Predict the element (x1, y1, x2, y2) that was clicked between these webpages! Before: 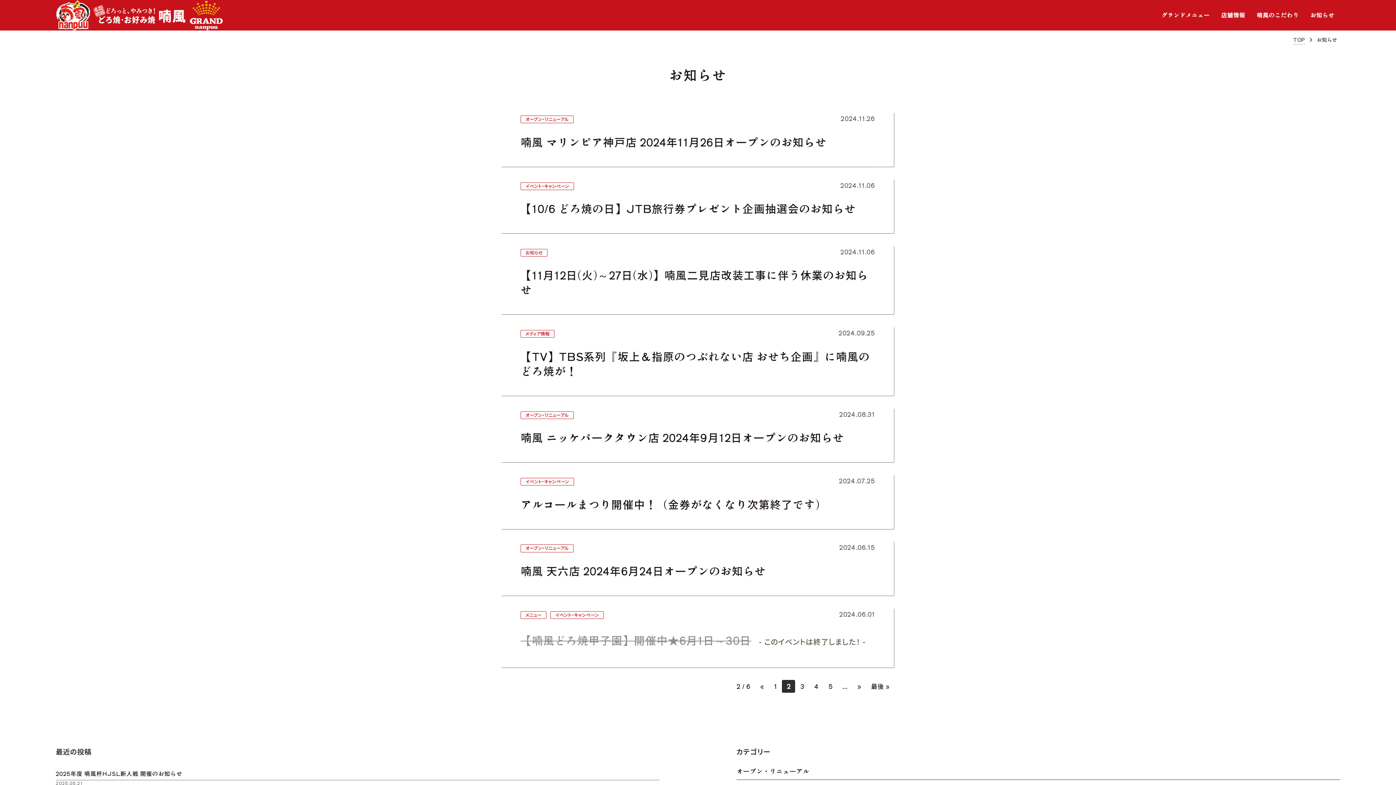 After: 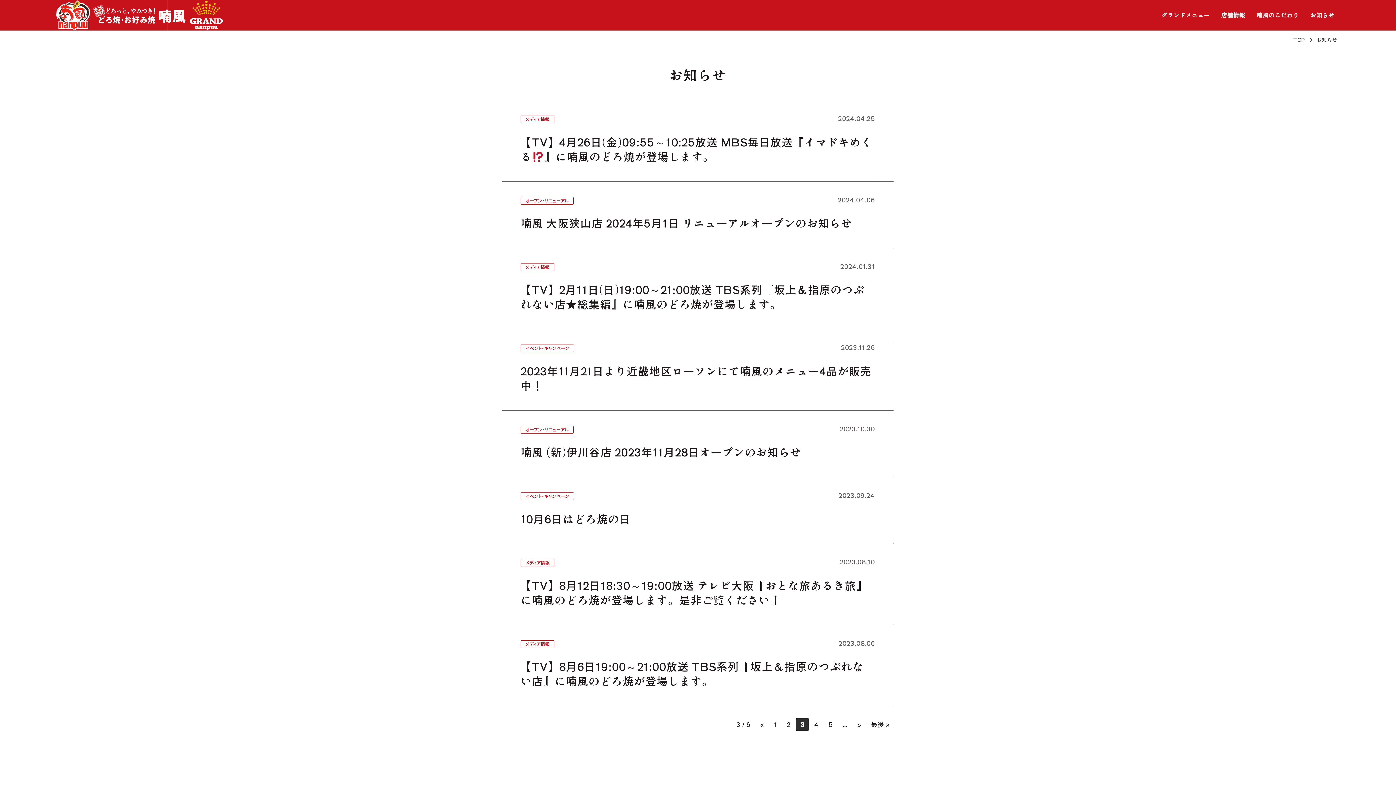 Action: label: 次のページ bbox: (852, 680, 865, 693)